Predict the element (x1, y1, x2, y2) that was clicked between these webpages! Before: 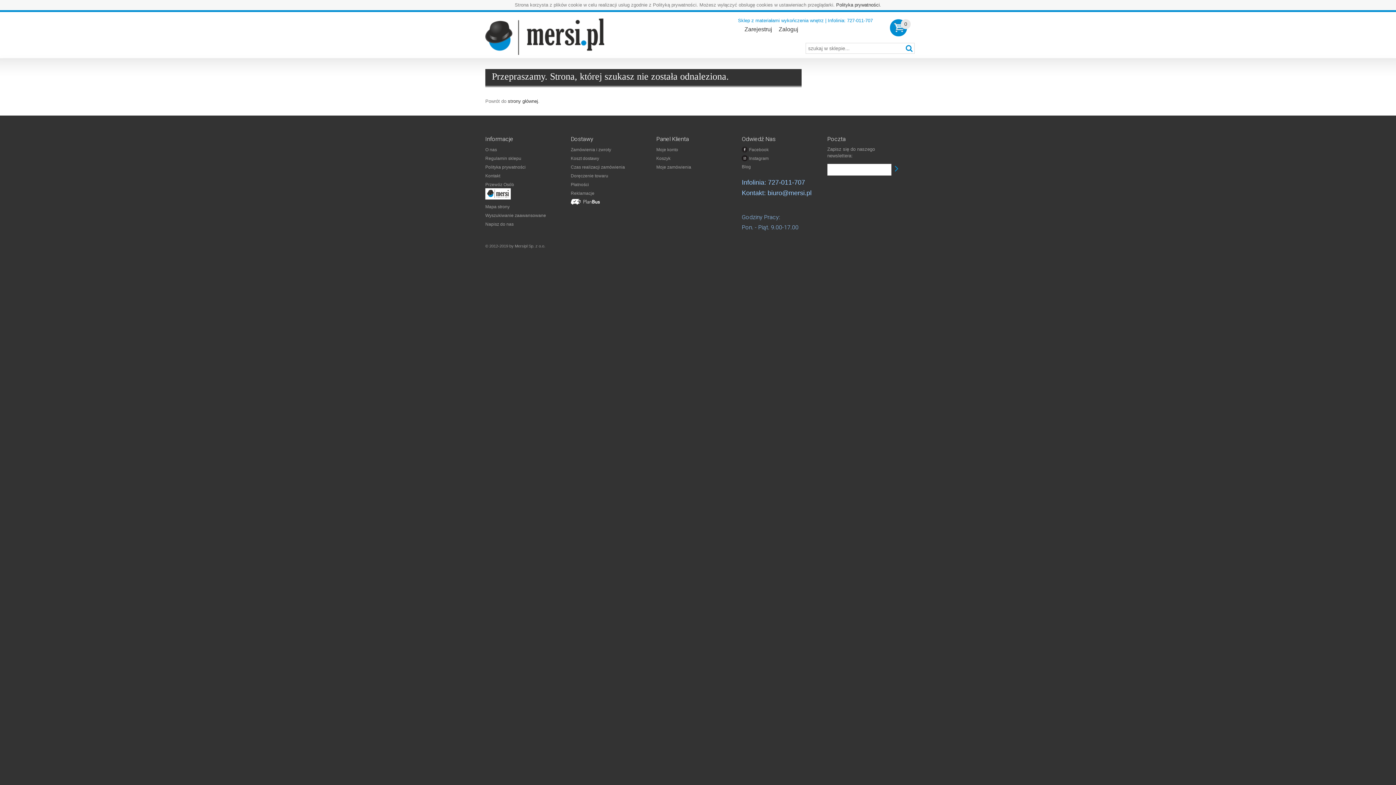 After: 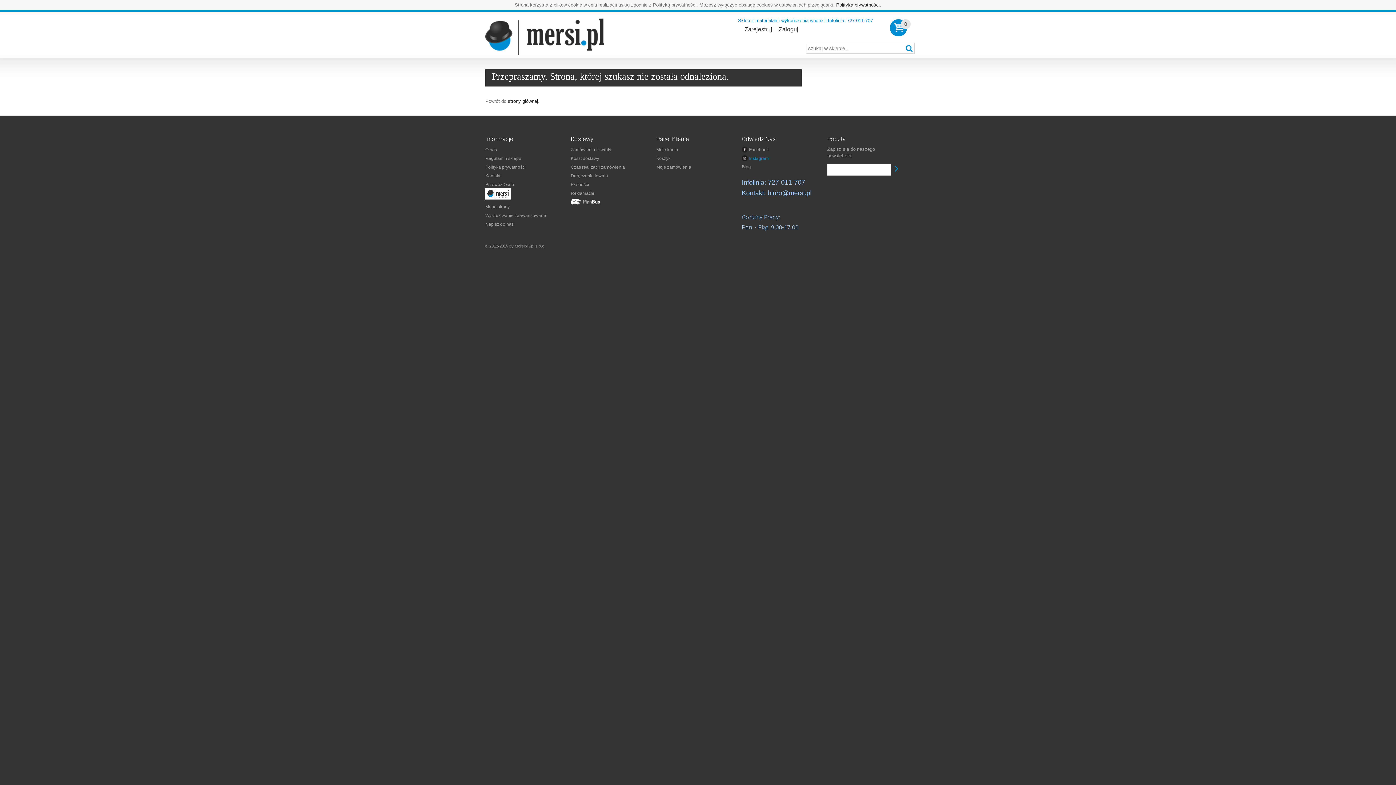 Action: label:  Instagram bbox: (741, 155, 768, 161)